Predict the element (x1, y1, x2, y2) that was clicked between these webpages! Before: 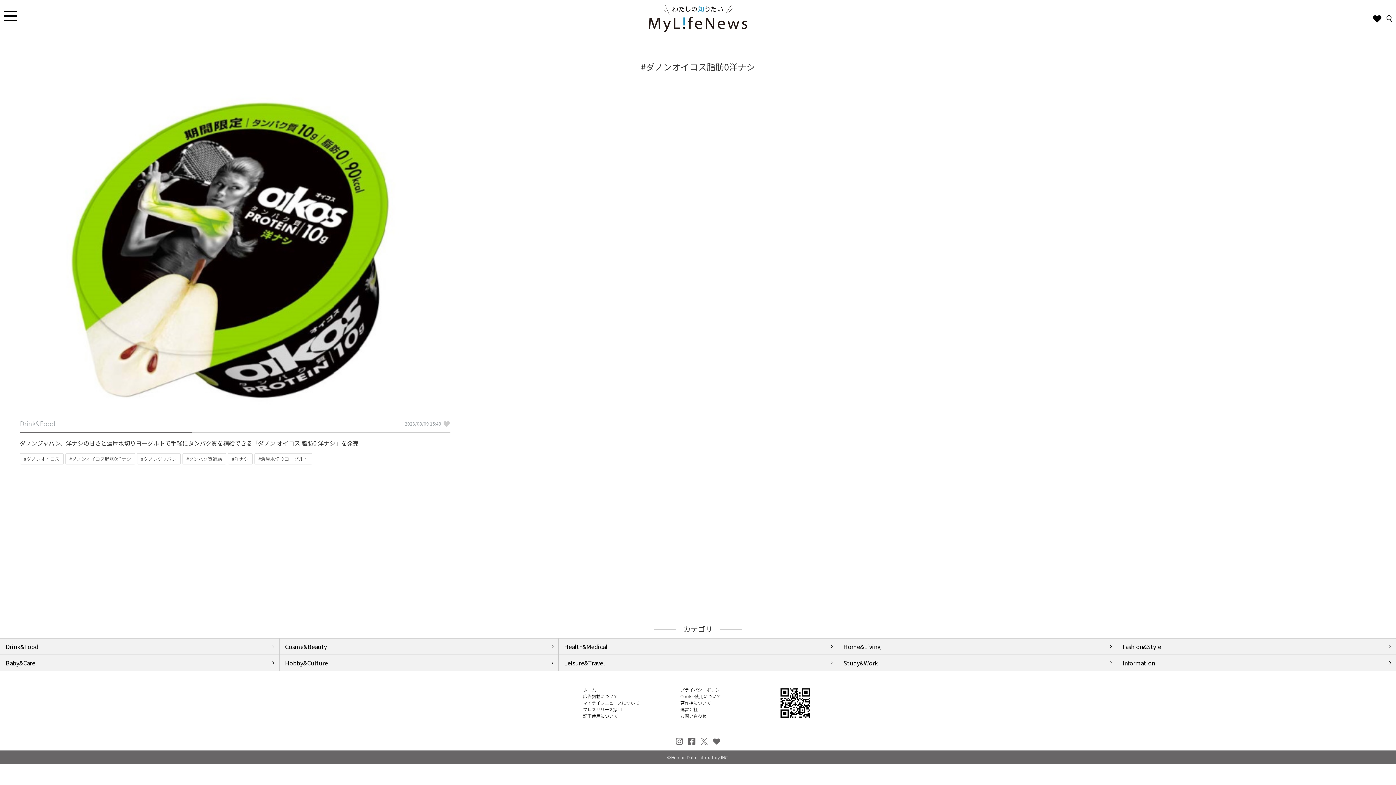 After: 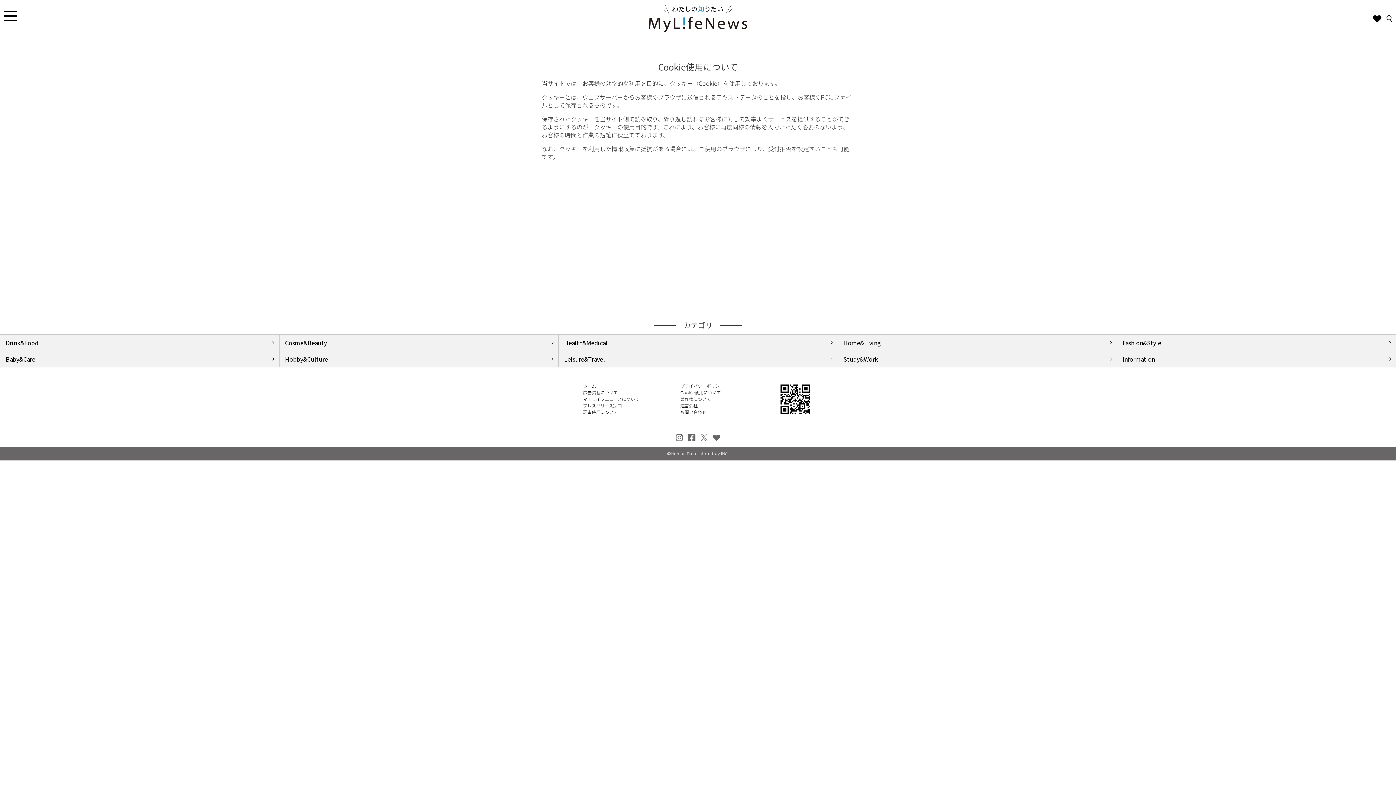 Action: label: Cookie使用について bbox: (680, 693, 721, 699)